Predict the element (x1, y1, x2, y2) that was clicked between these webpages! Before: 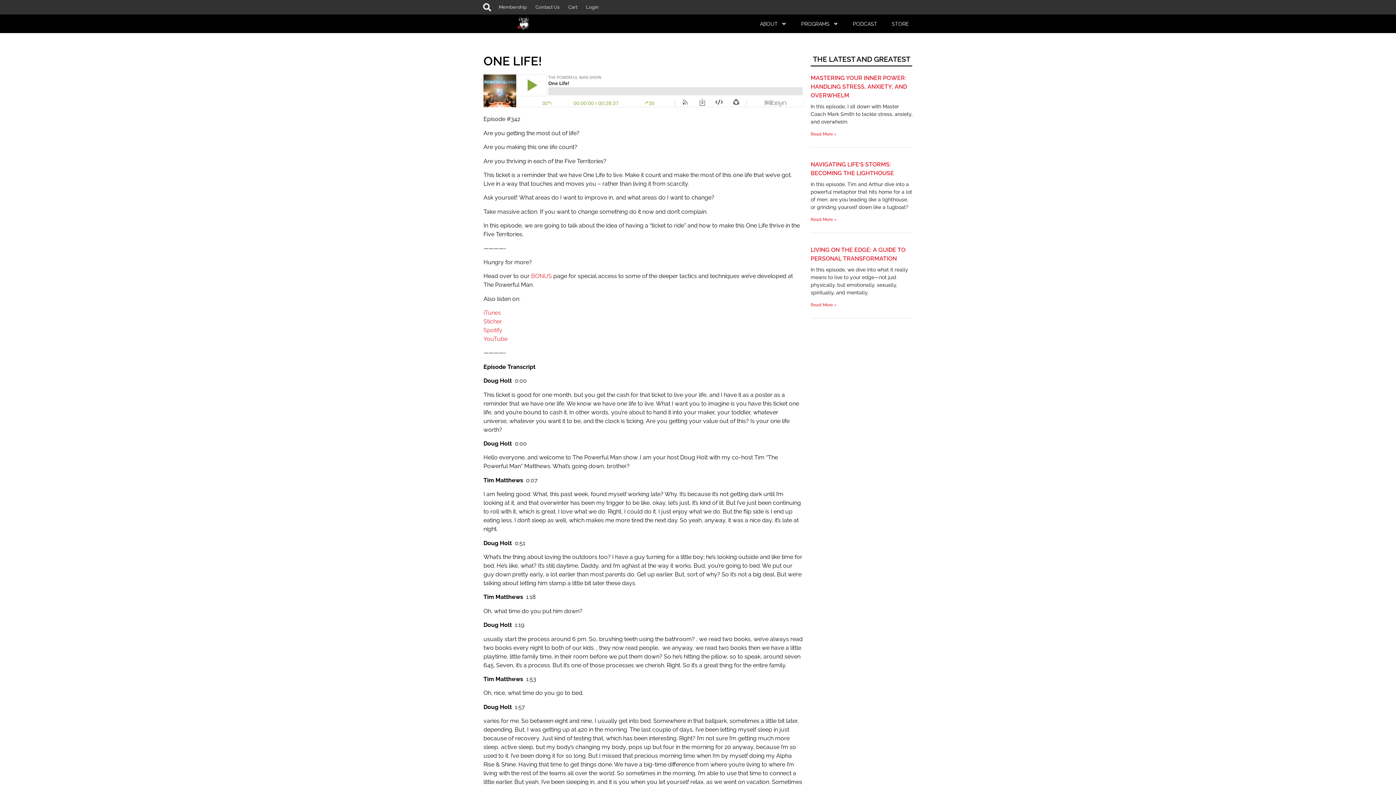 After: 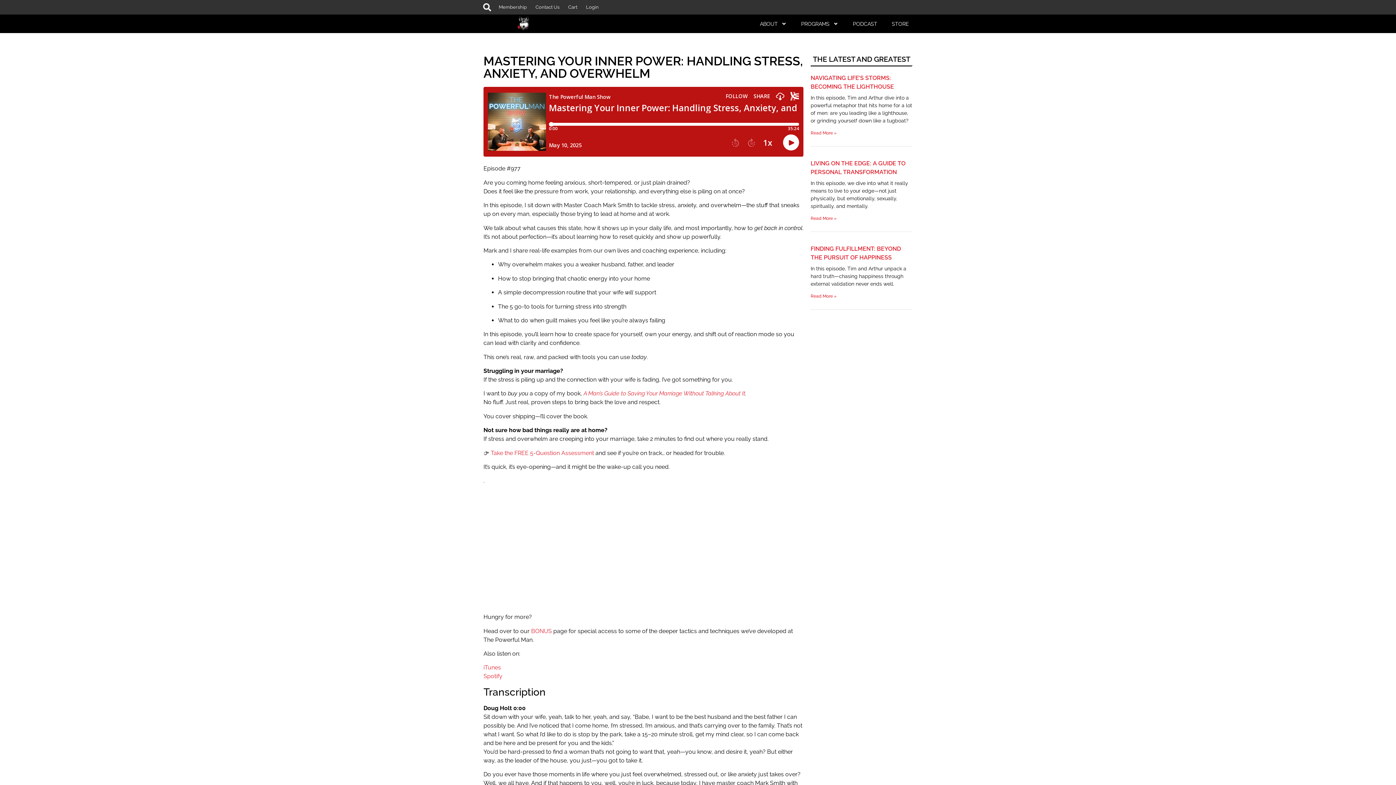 Action: label: Read more about Mastering Your Inner Power: Handling Stress, Anxiety, and Overwhelm bbox: (810, 131, 836, 136)